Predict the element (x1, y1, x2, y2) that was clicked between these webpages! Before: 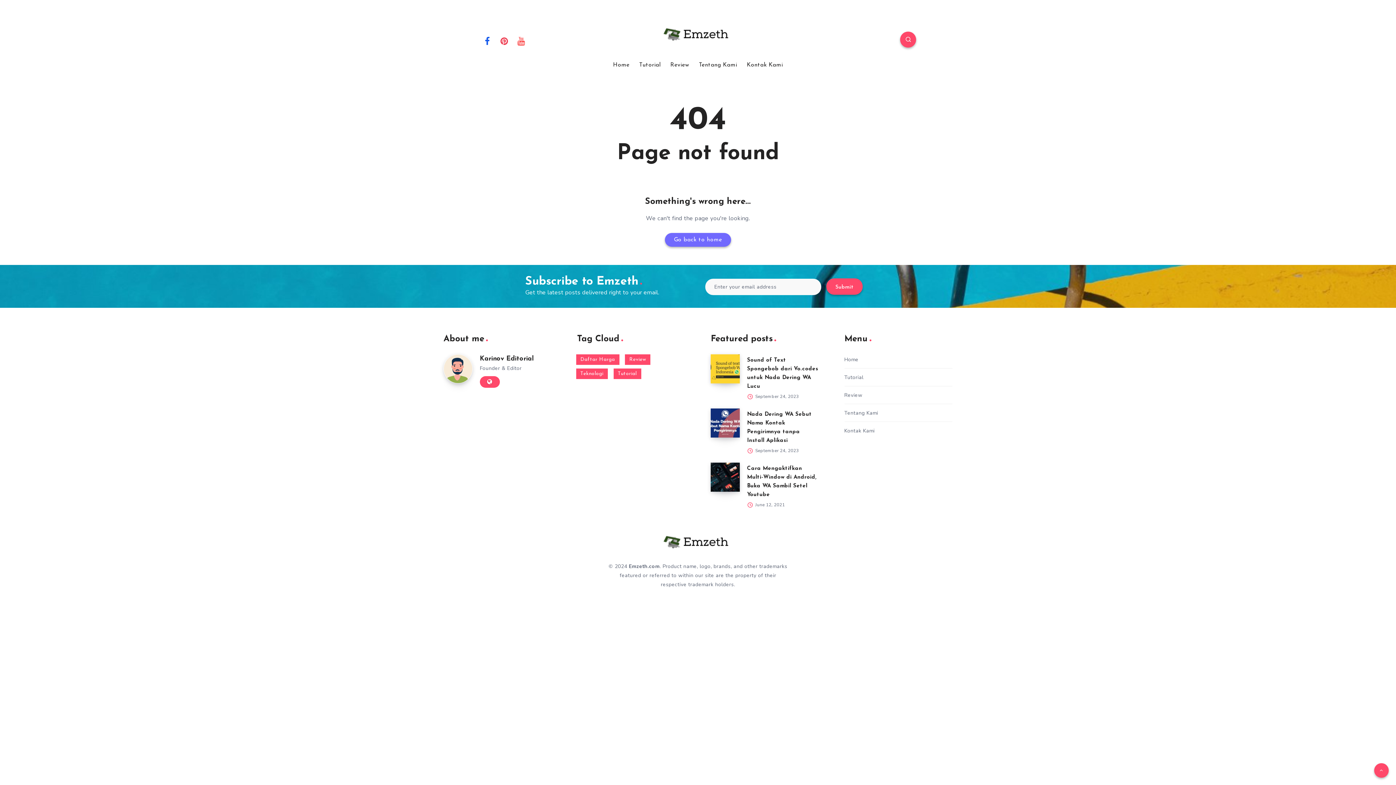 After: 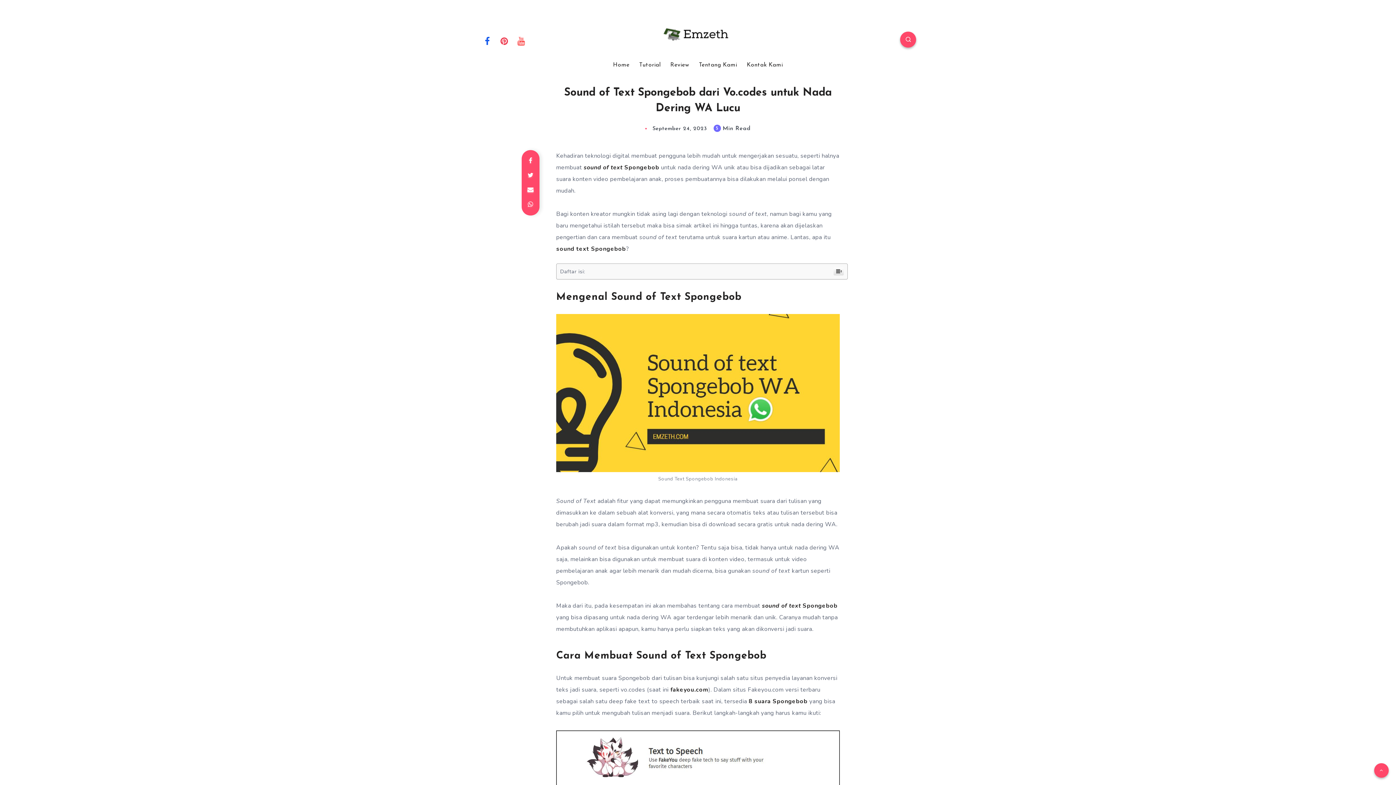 Action: bbox: (710, 354, 740, 383) label: Sound of Text Spongebob dari Vo.codes untuk Nada Dering WA Lucu